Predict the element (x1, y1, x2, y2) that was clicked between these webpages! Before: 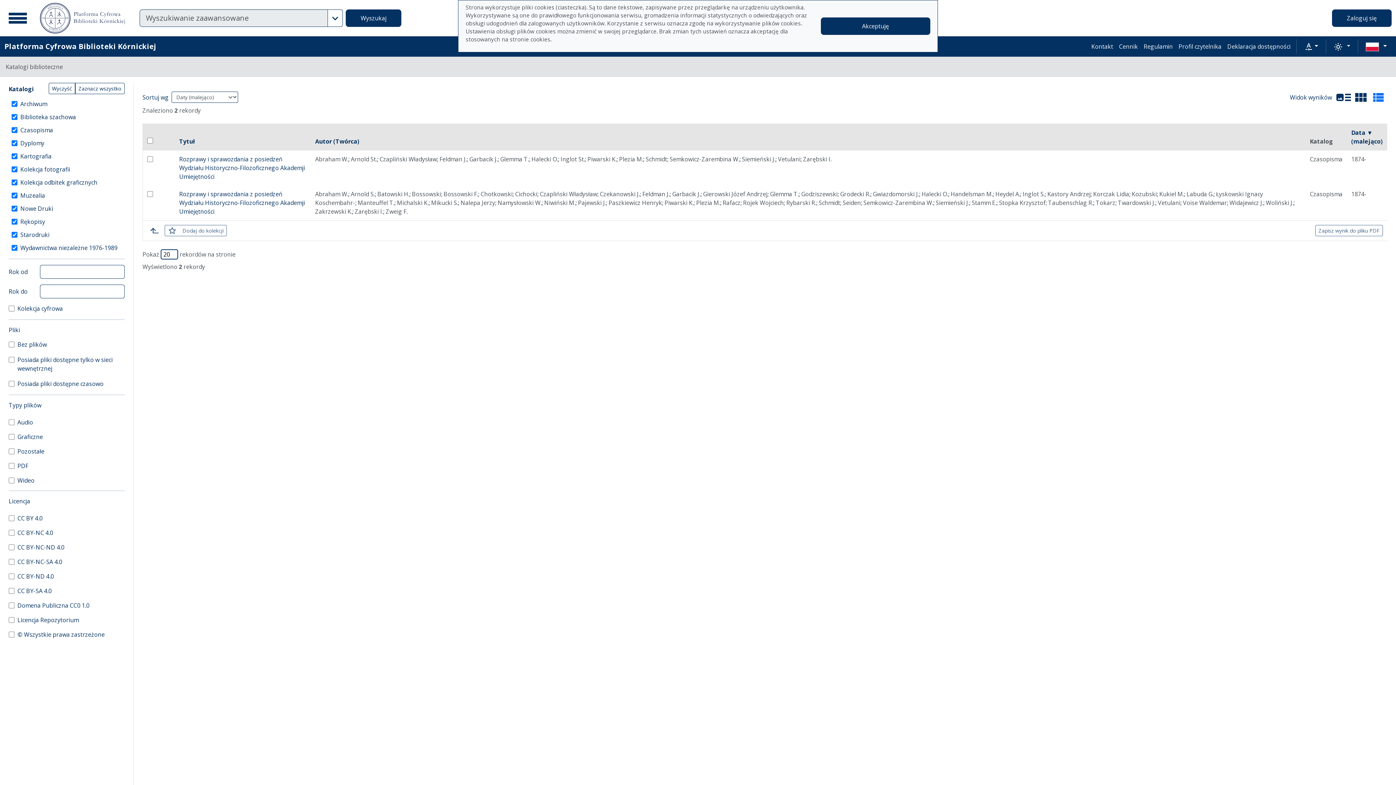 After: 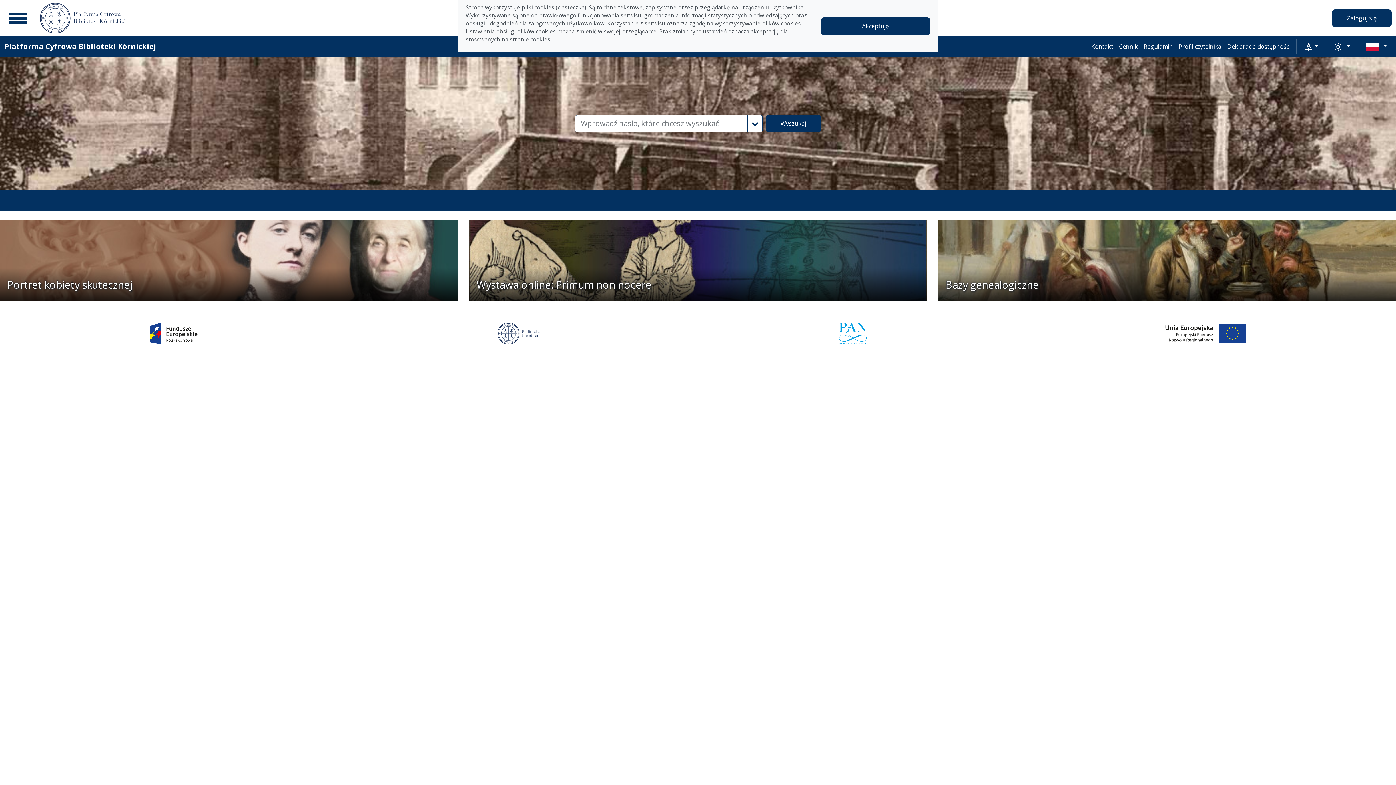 Action: bbox: (40, 2, 125, 33)